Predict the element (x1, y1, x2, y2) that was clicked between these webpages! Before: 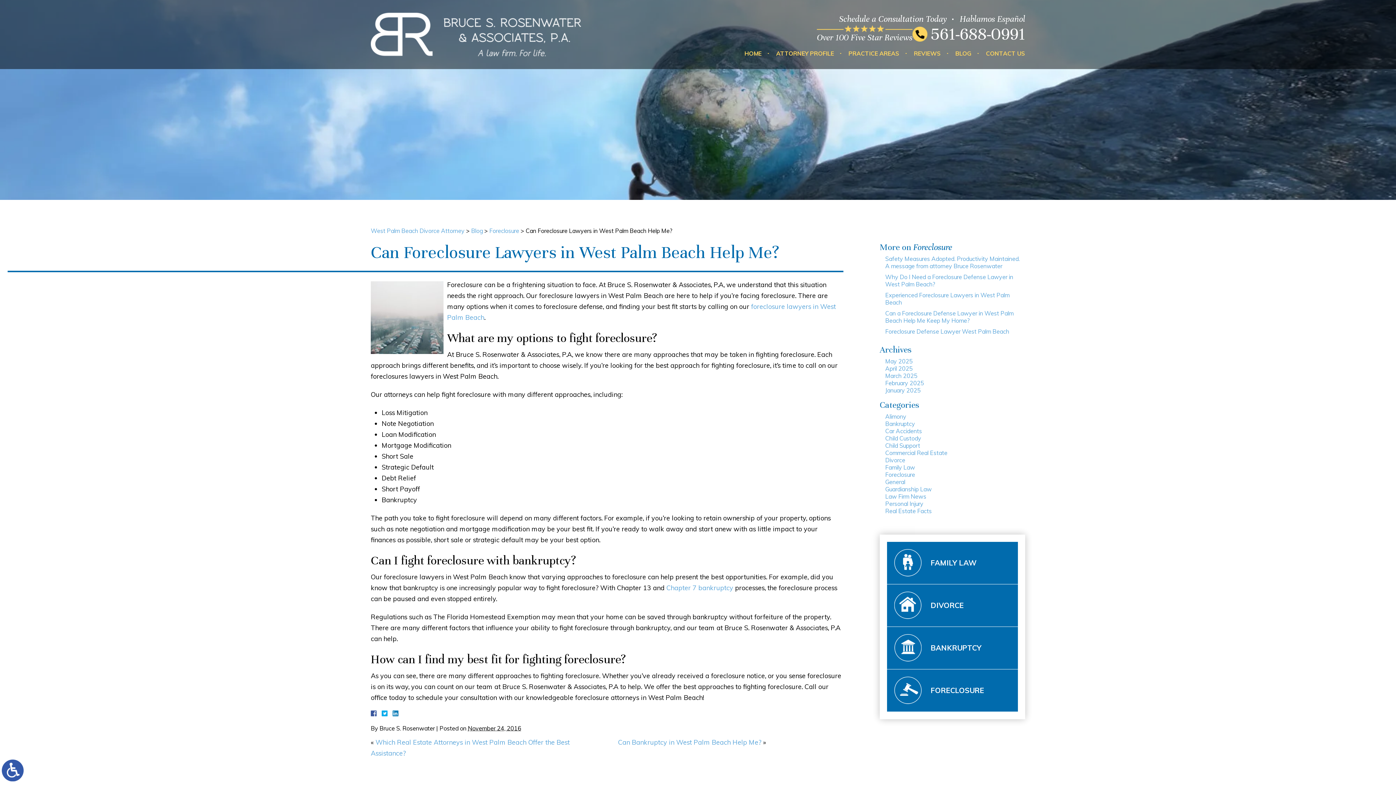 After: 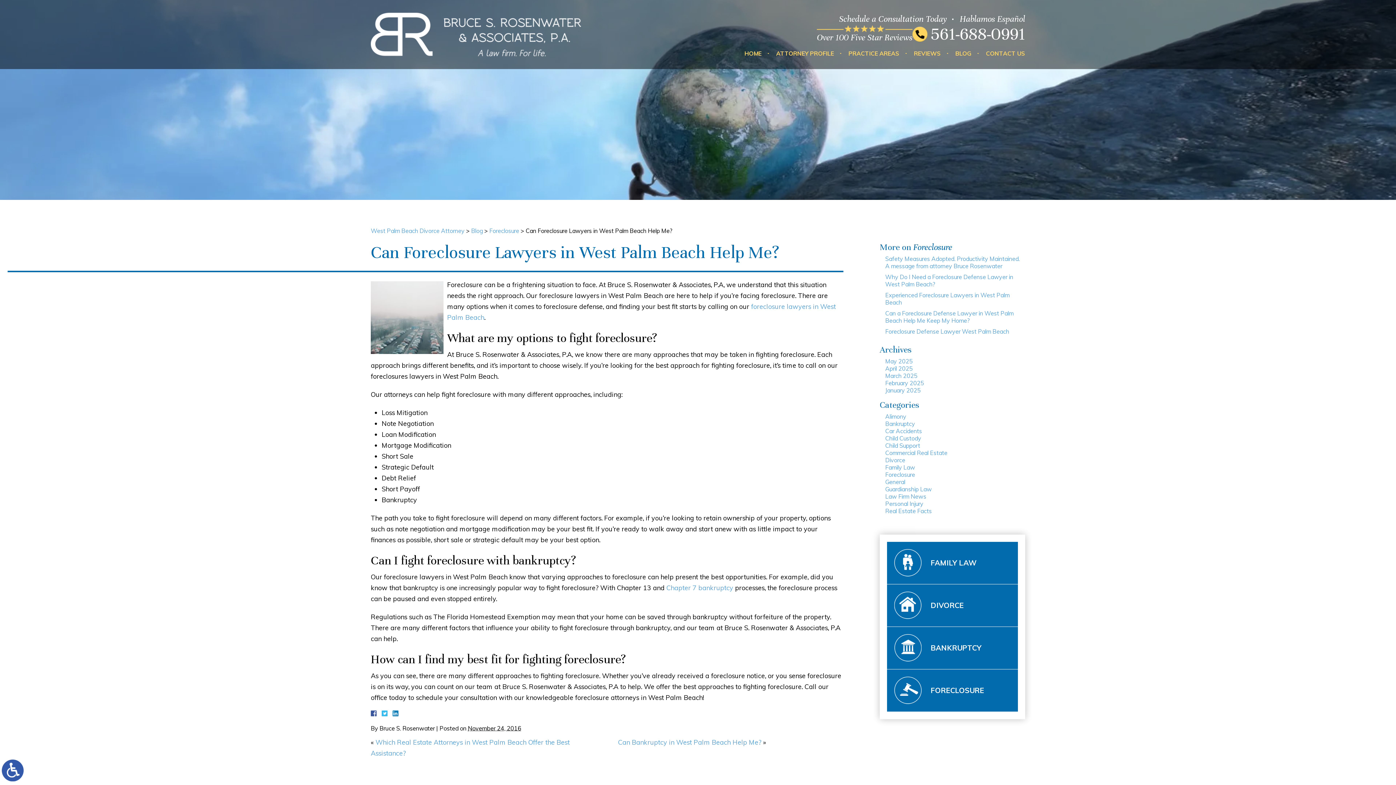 Action: bbox: (381, 710, 387, 716)